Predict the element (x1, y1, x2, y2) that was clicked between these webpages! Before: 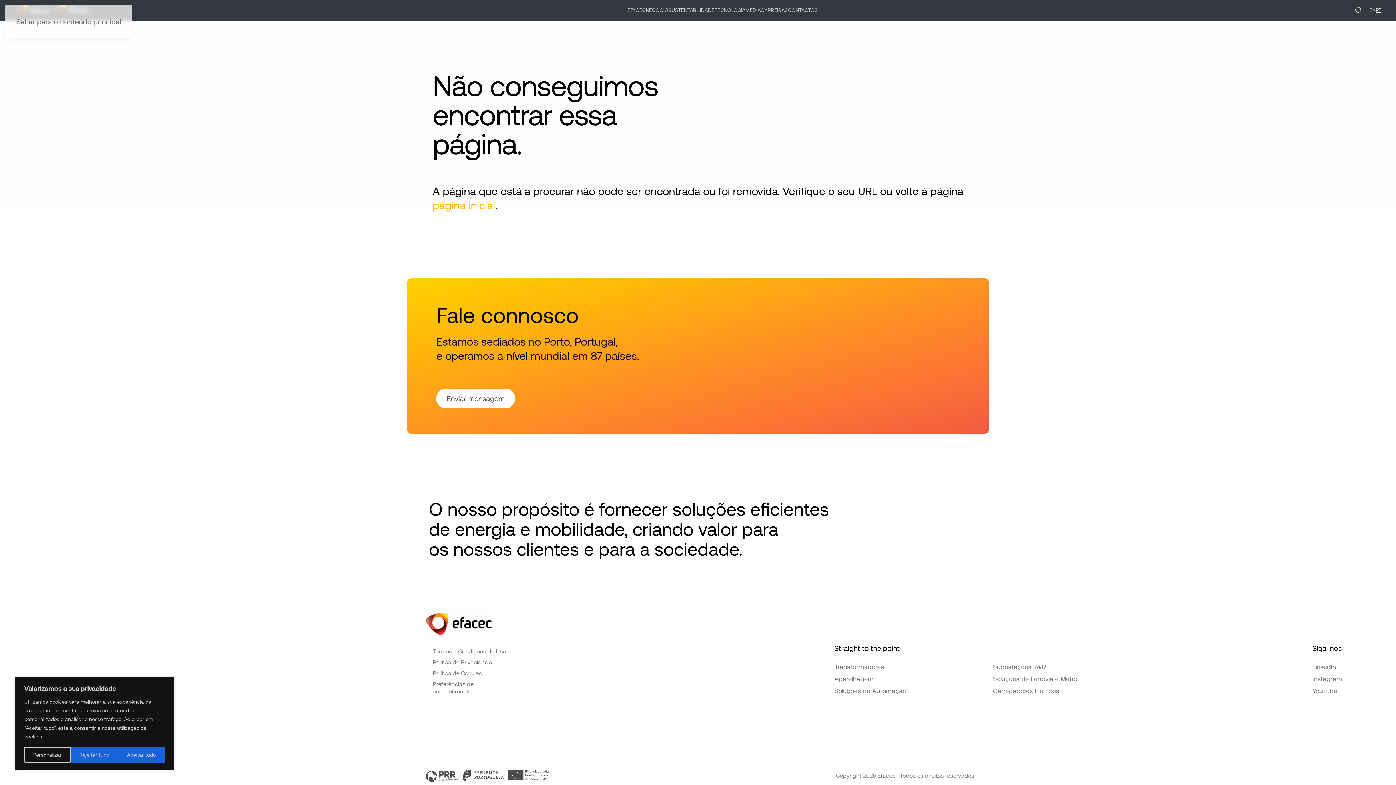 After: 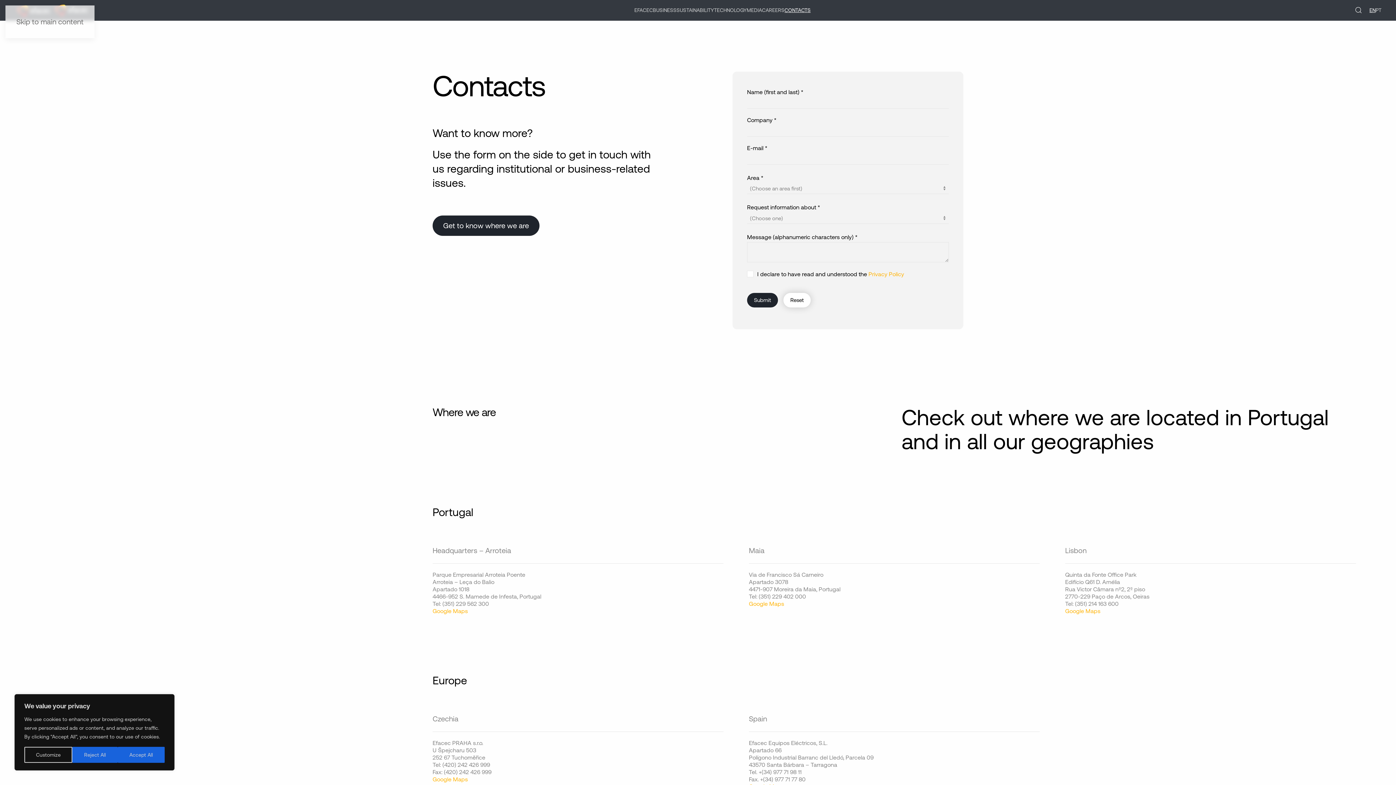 Action: label: Enviar mensagem bbox: (436, 388, 515, 408)